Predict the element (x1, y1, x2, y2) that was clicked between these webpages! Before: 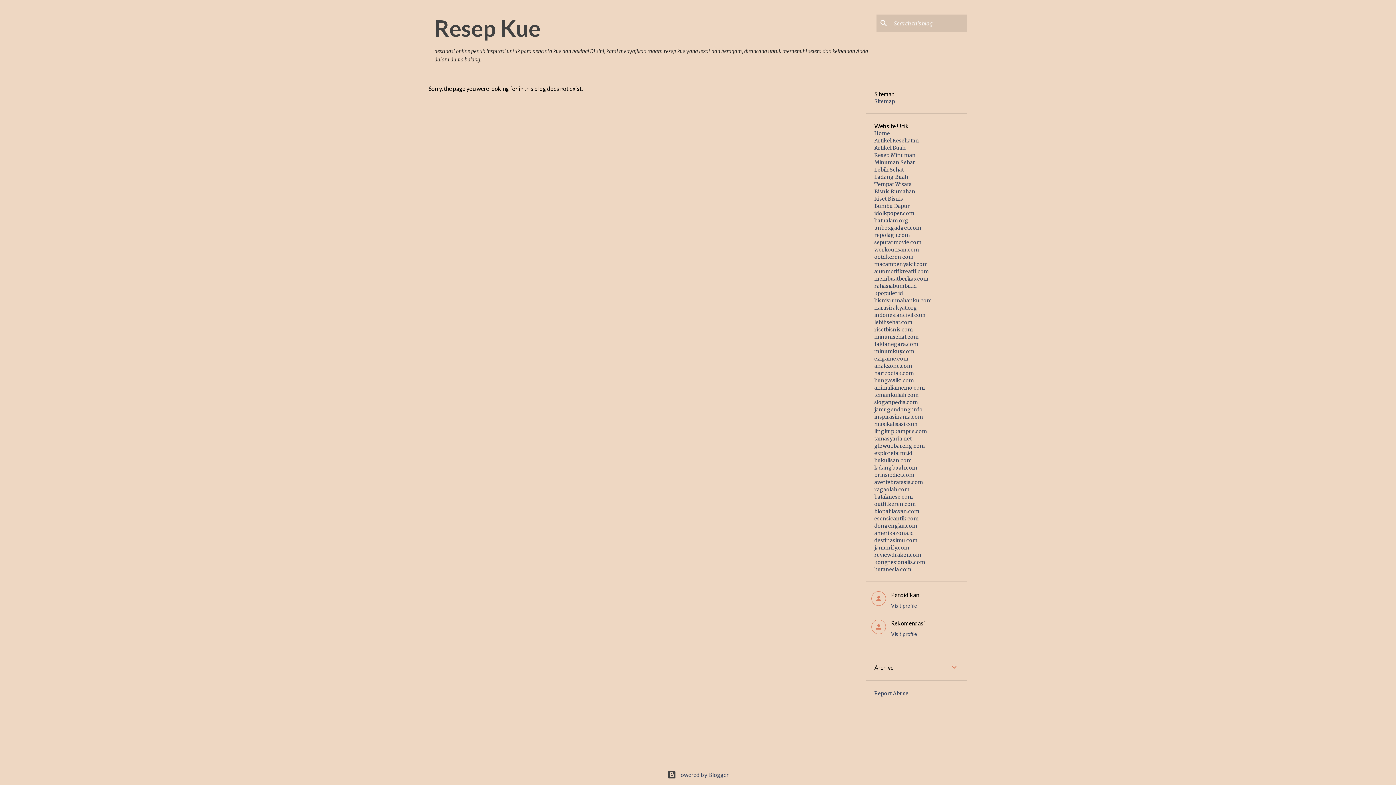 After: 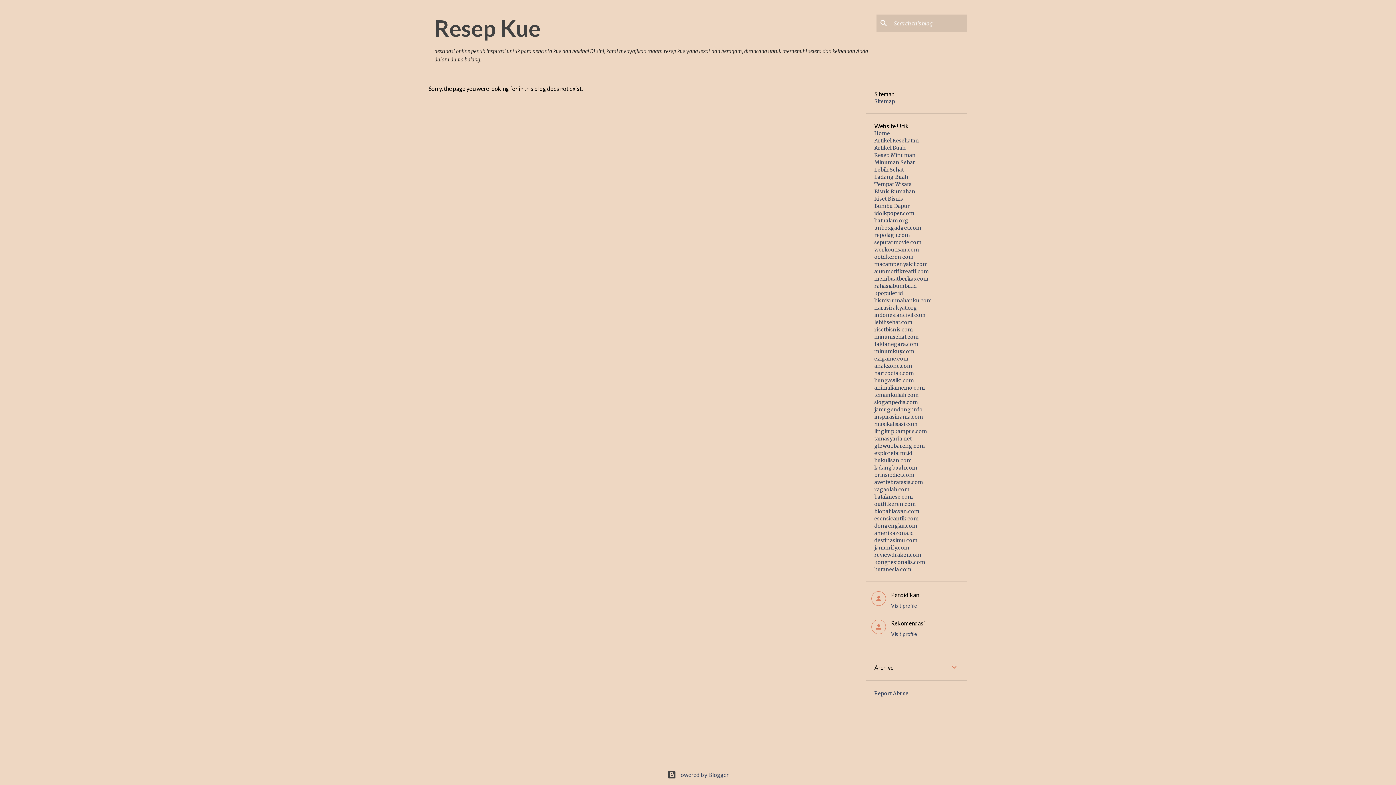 Action: bbox: (874, 450, 912, 456) label: explorebumi.id